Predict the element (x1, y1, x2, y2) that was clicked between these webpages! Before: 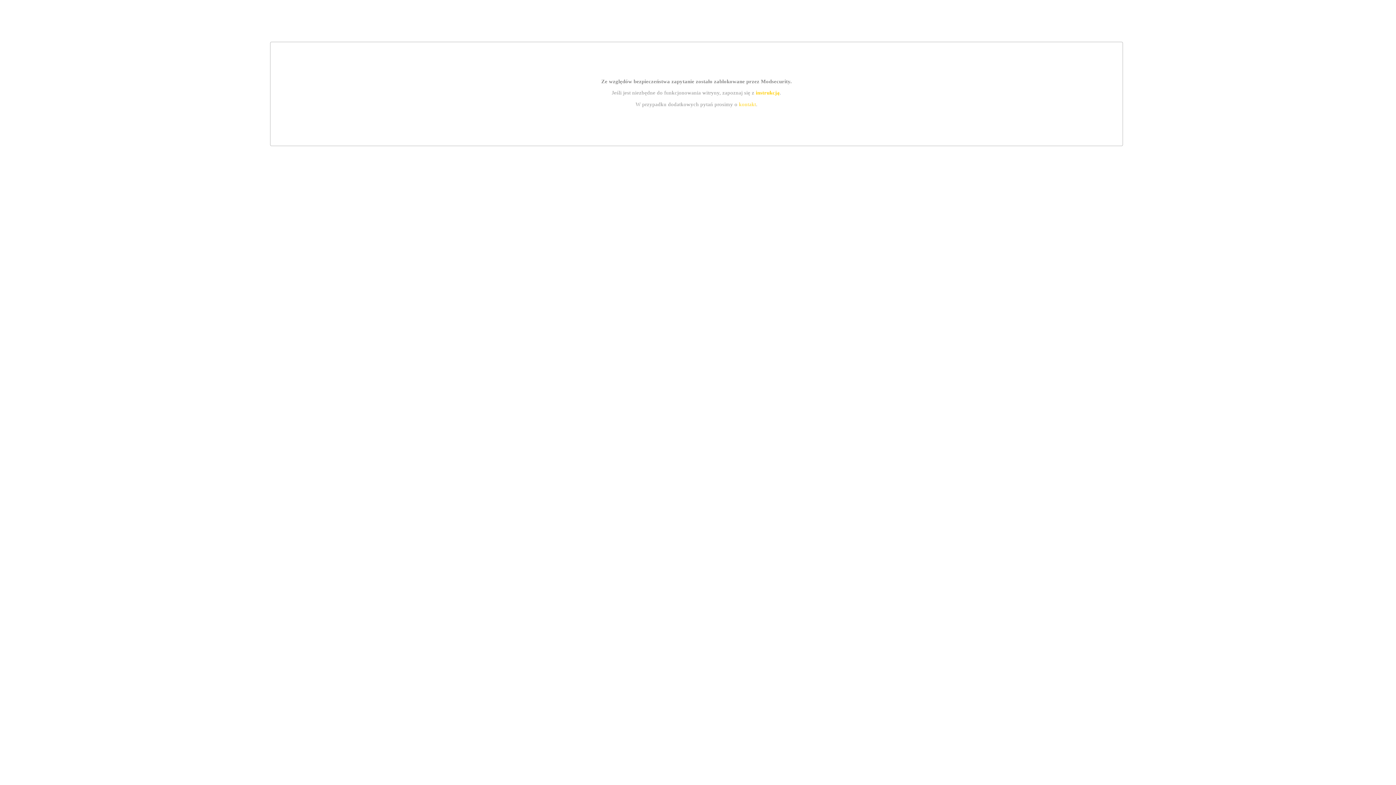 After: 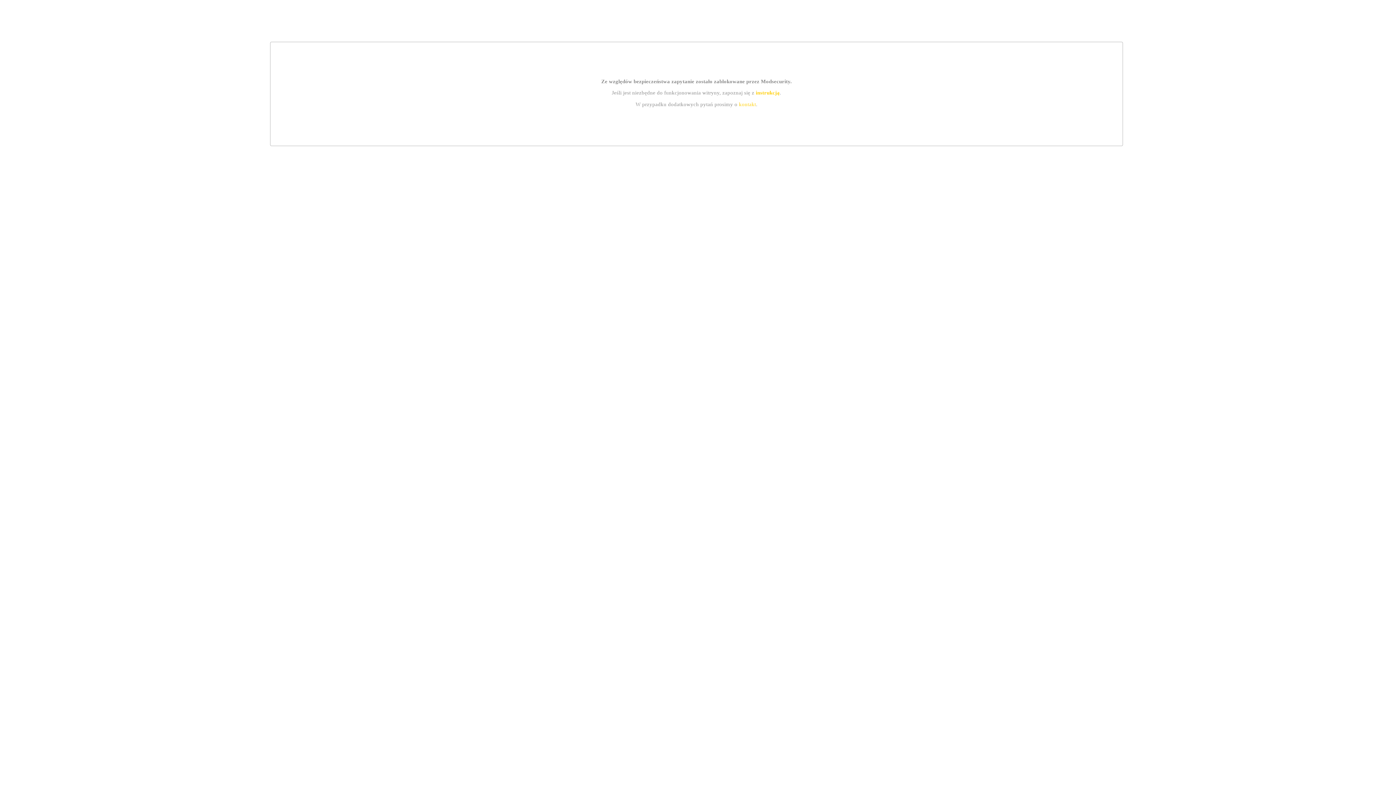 Action: bbox: (739, 101, 756, 107) label: kontakt